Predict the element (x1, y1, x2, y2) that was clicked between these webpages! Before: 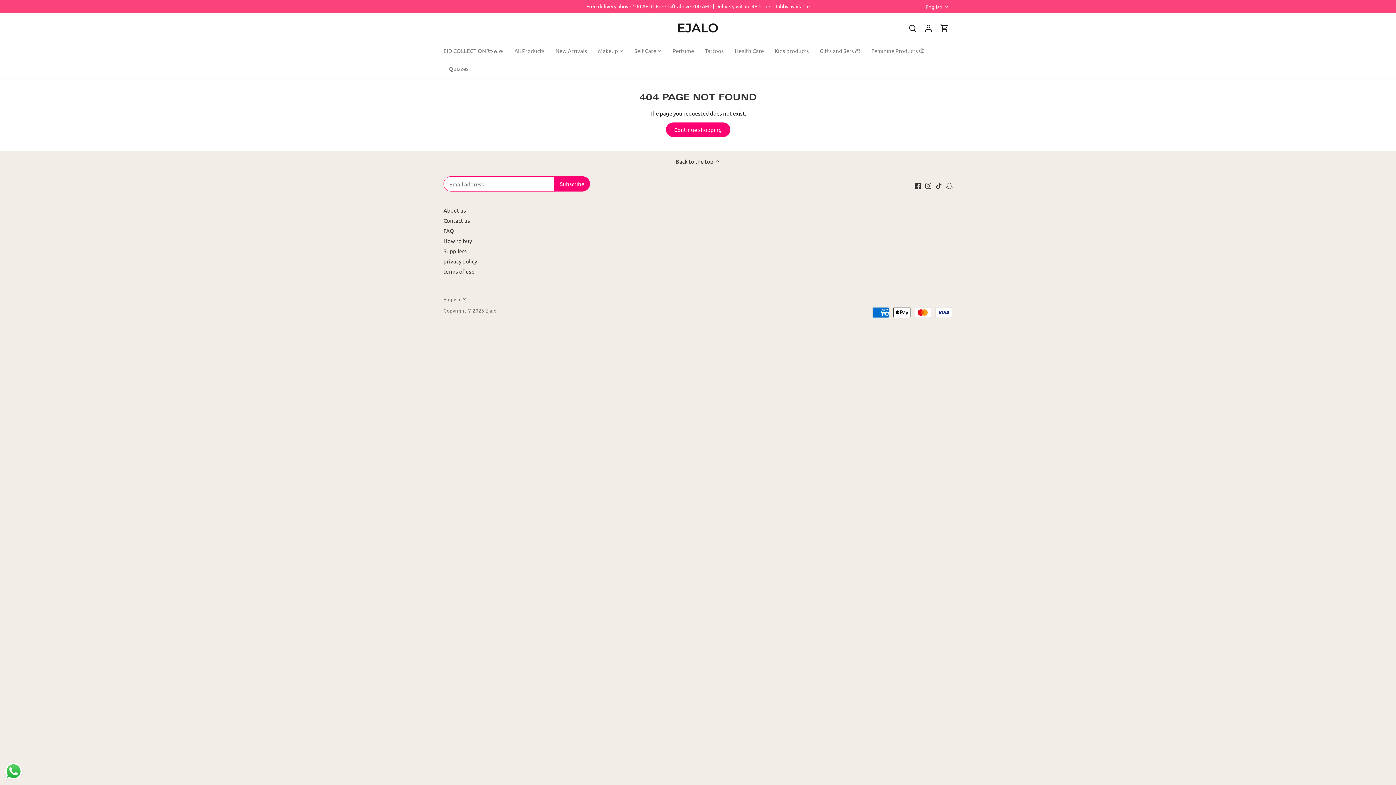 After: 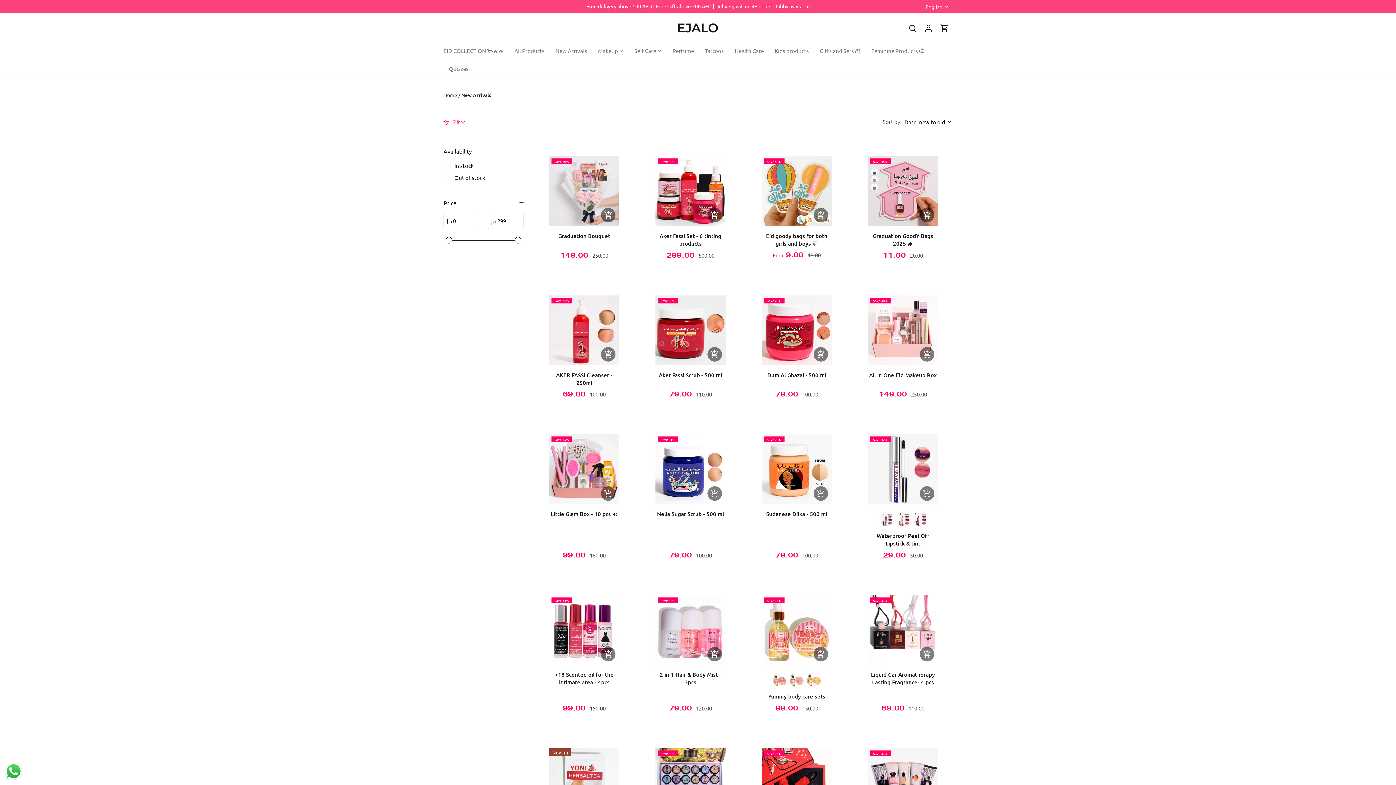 Action: label: New Arrivals bbox: (550, 42, 592, 59)